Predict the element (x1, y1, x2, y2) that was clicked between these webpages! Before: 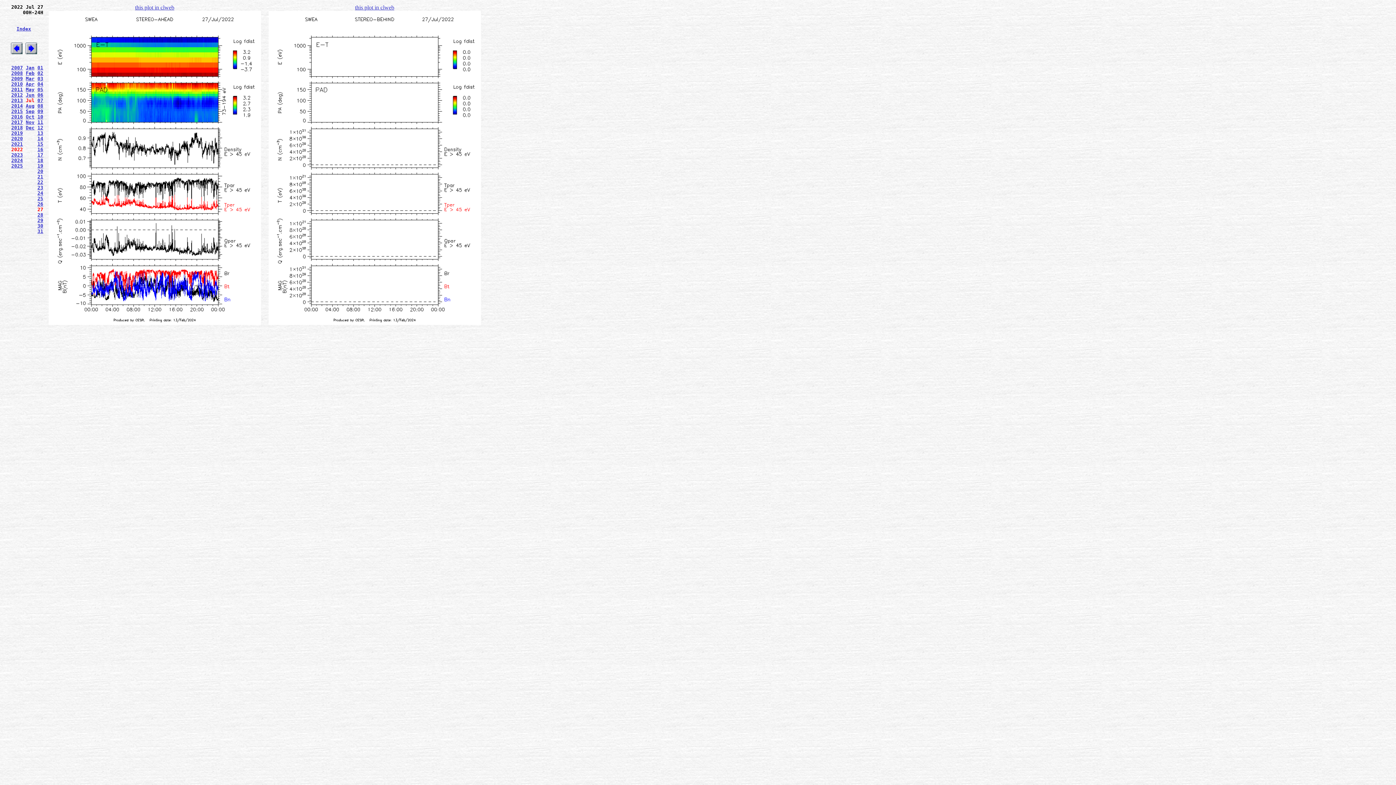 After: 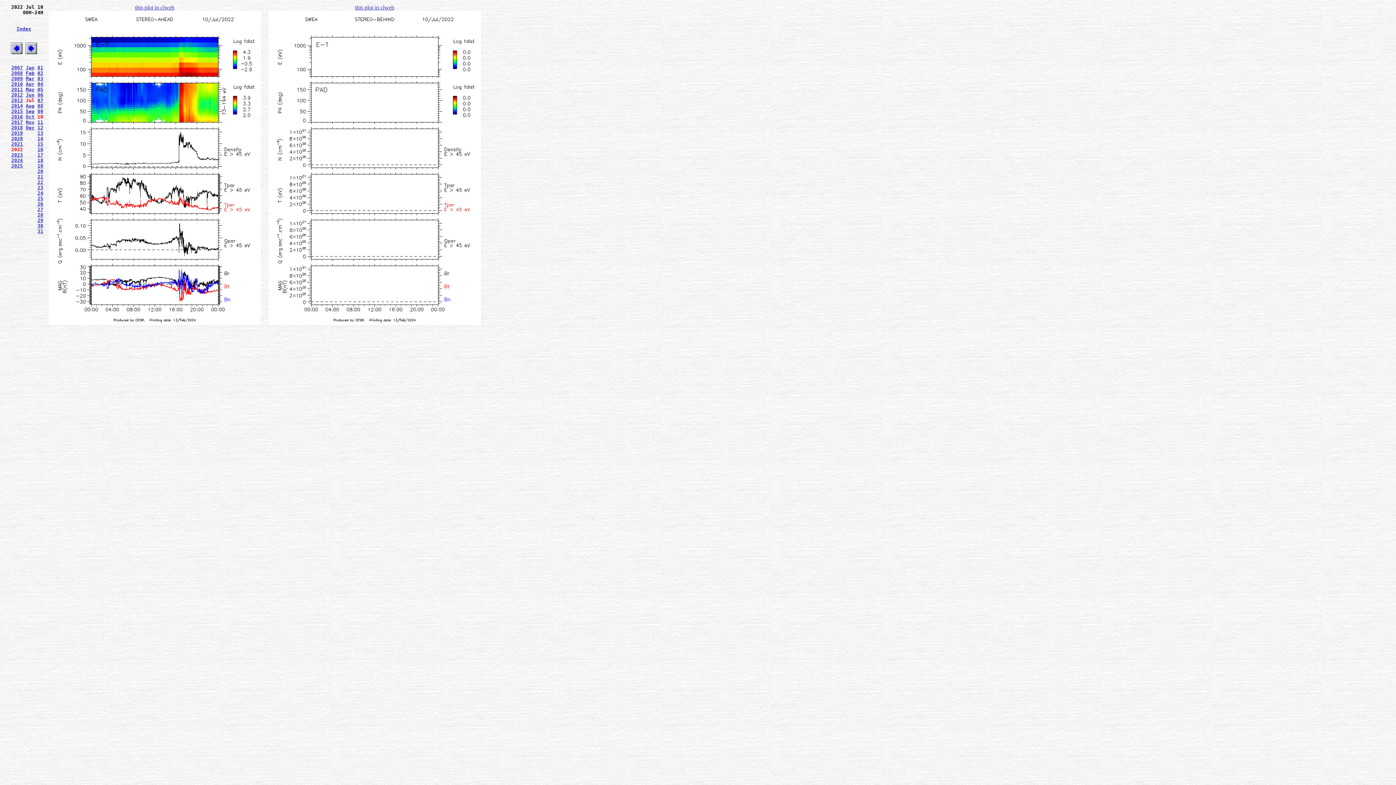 Action: bbox: (37, 114, 43, 119) label: 10